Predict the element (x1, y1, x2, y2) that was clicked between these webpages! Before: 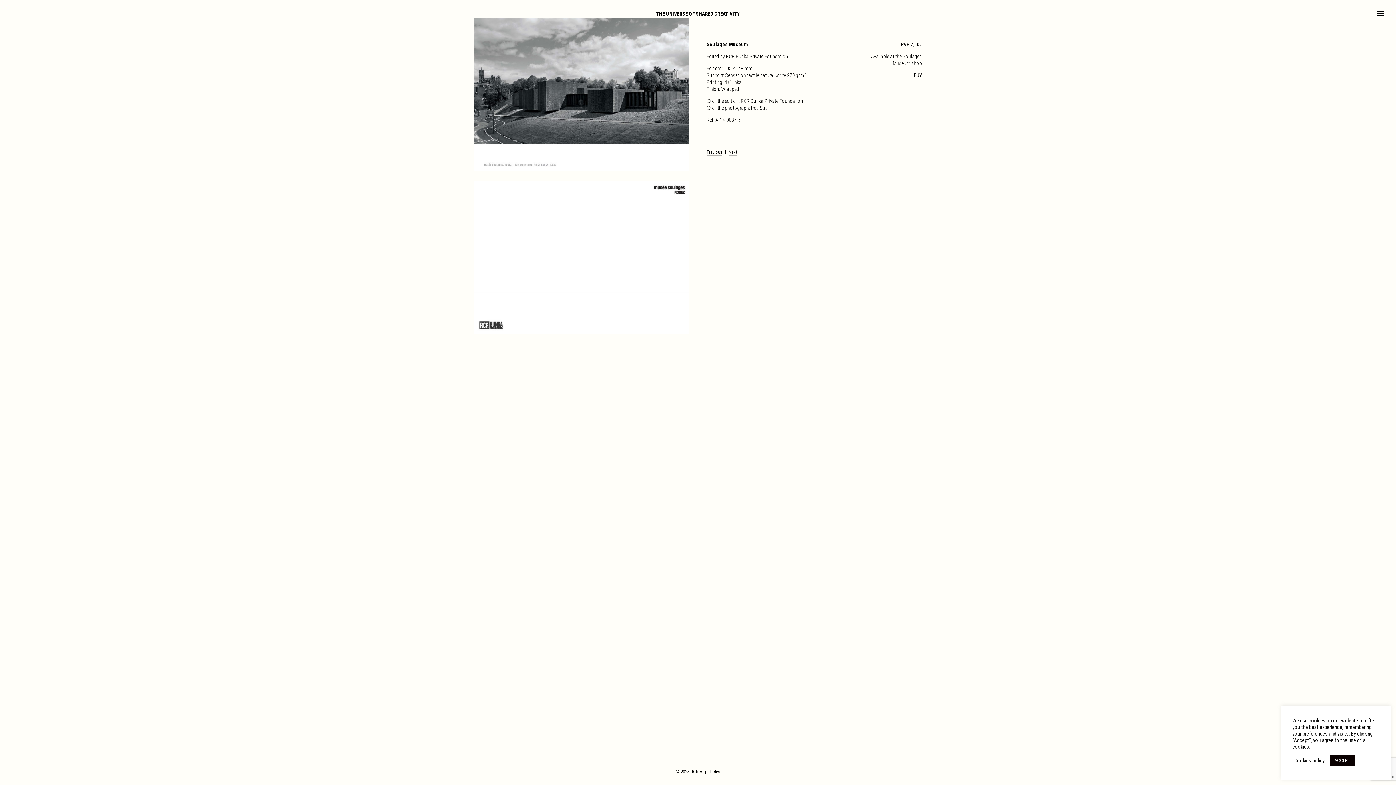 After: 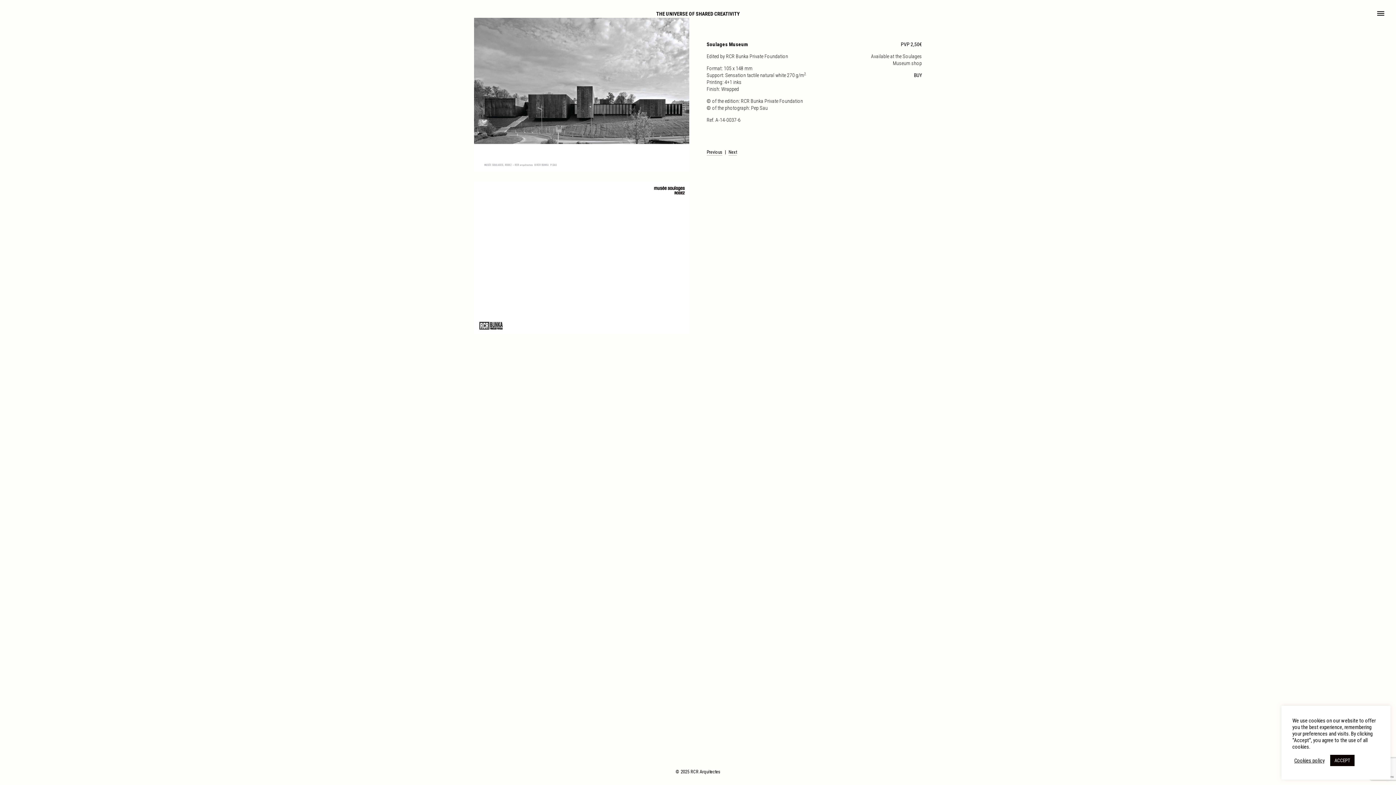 Action: bbox: (728, 149, 737, 155) label: Next